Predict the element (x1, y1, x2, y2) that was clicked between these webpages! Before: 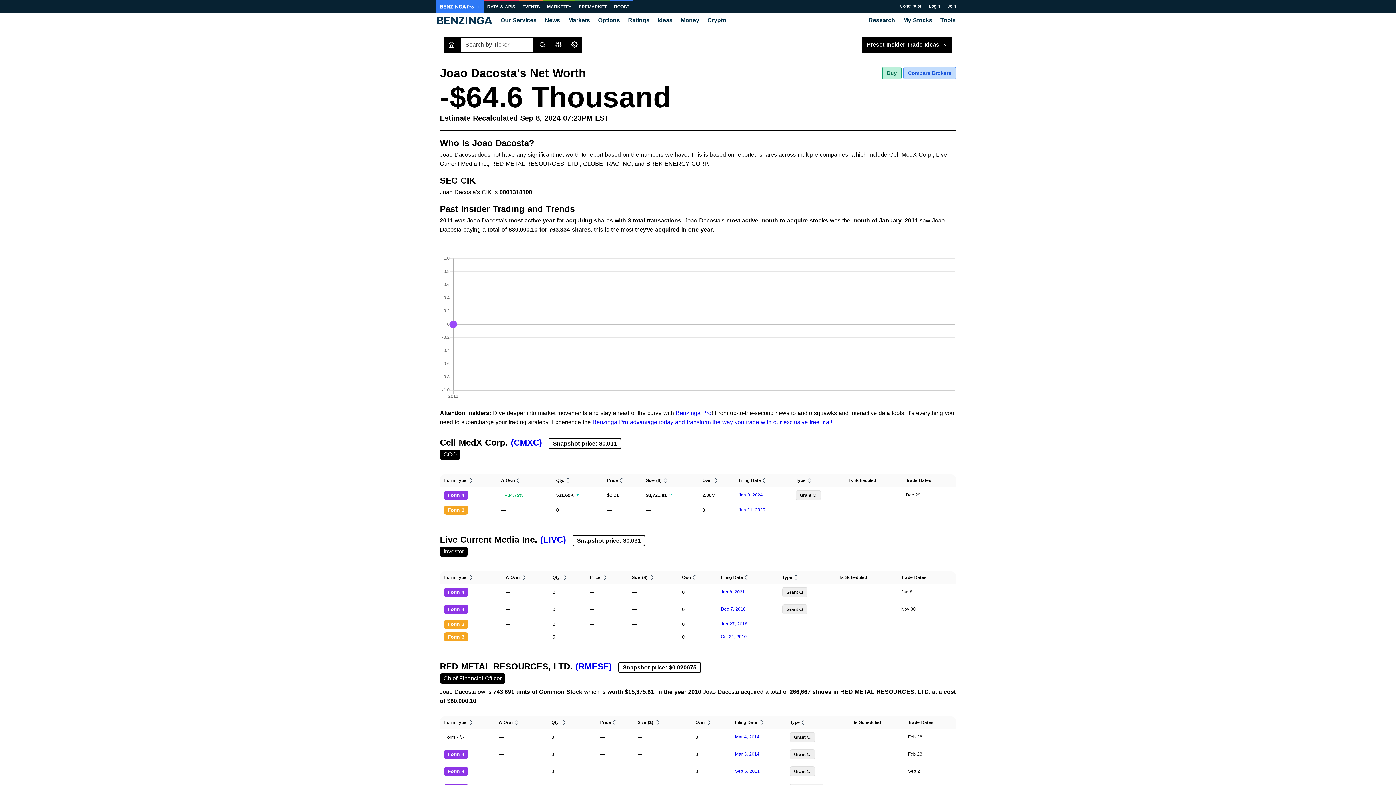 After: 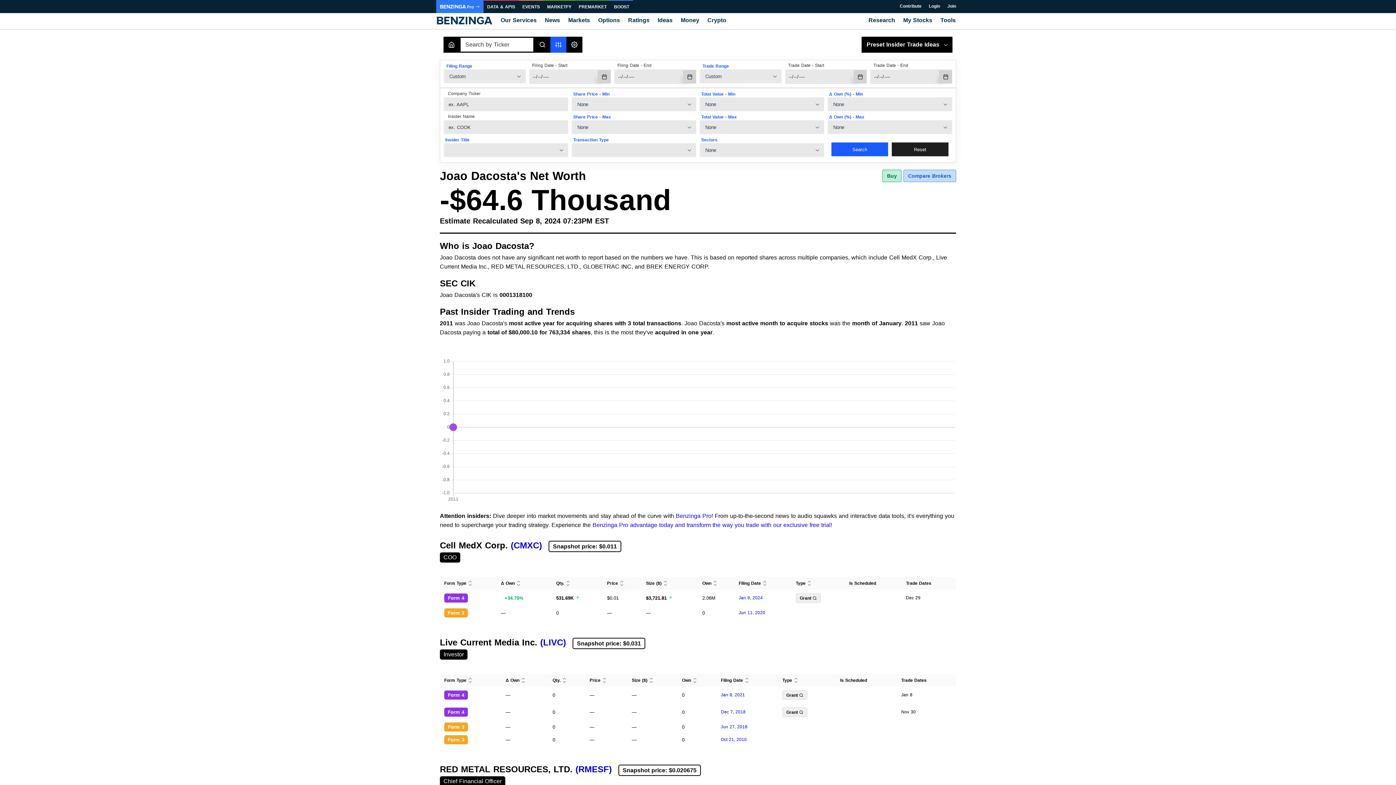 Action: bbox: (550, 36, 566, 52)